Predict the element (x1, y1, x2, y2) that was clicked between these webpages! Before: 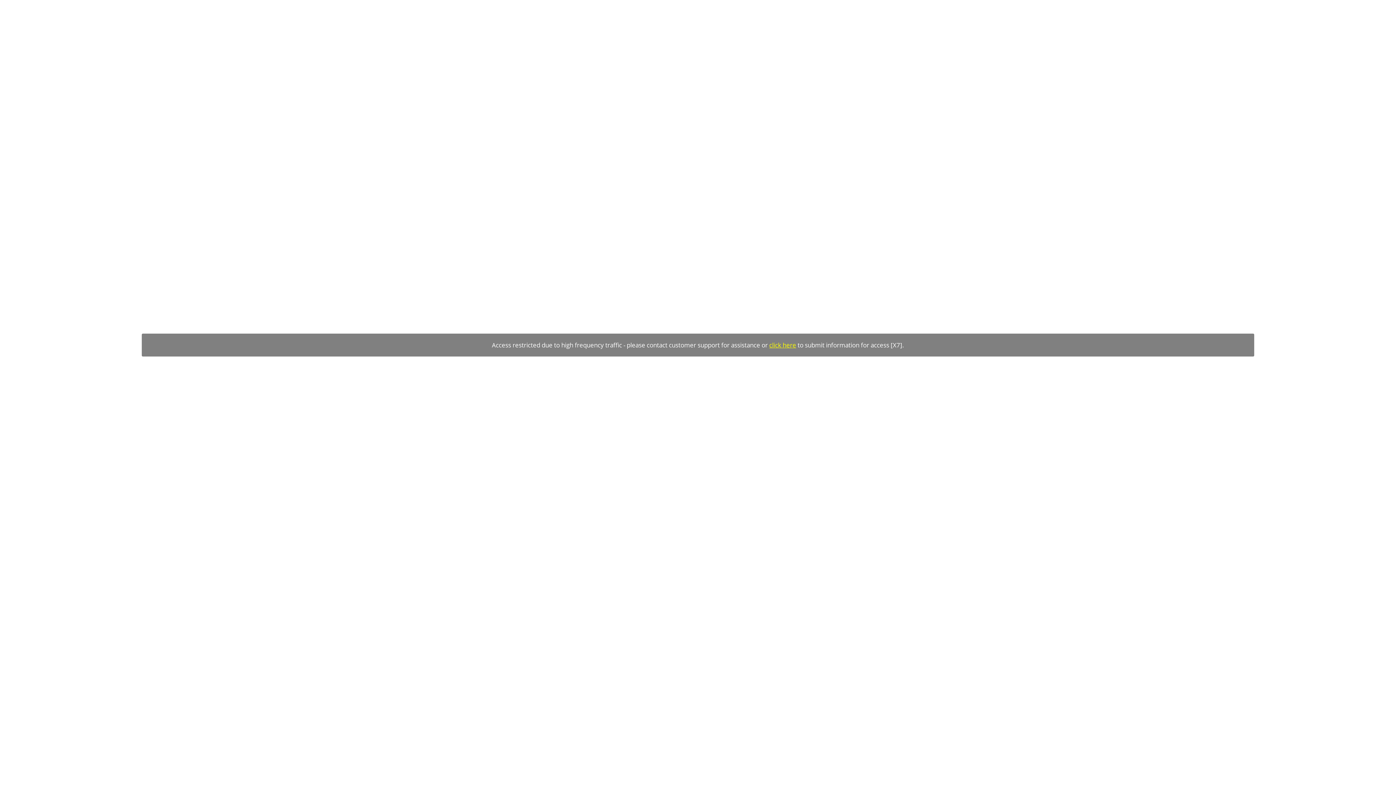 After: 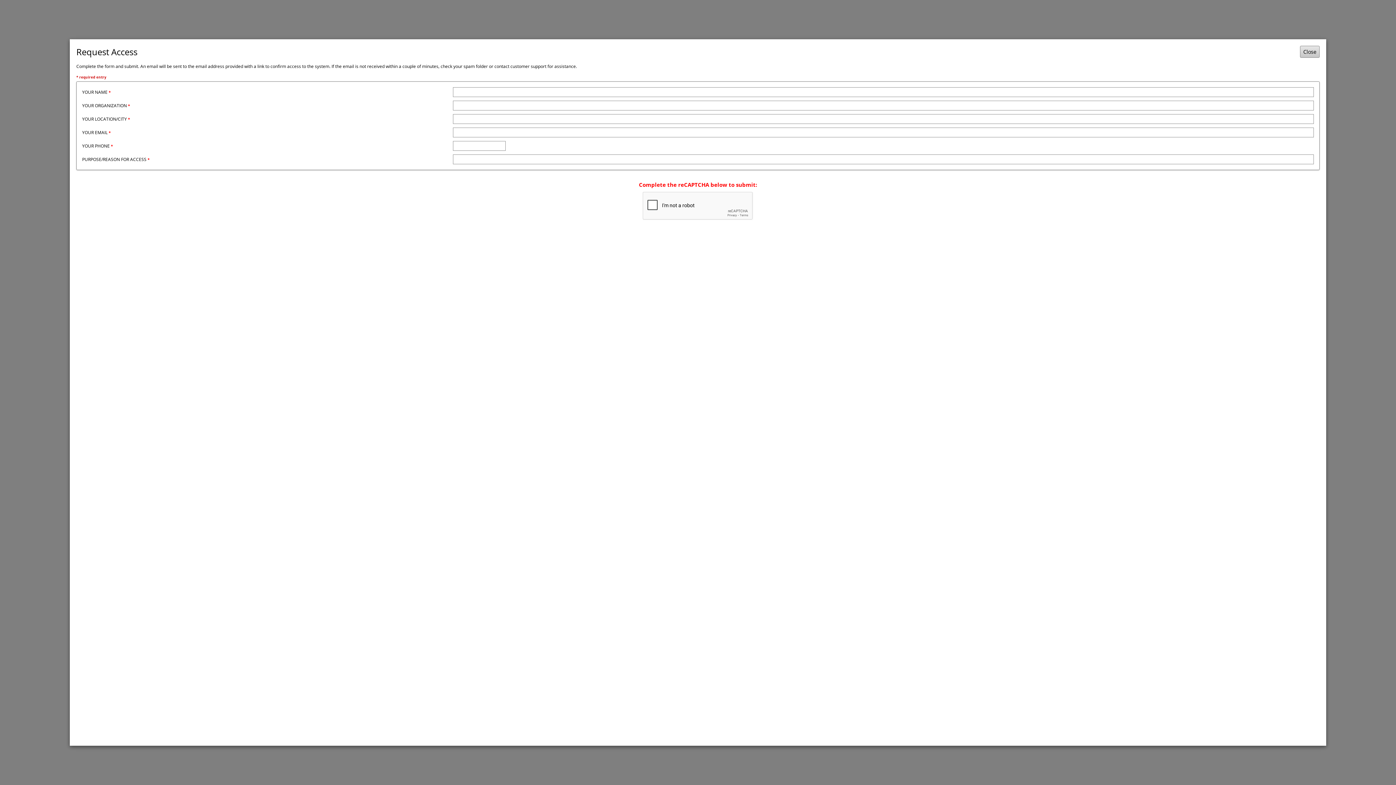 Action: label: click here bbox: (769, 341, 796, 349)